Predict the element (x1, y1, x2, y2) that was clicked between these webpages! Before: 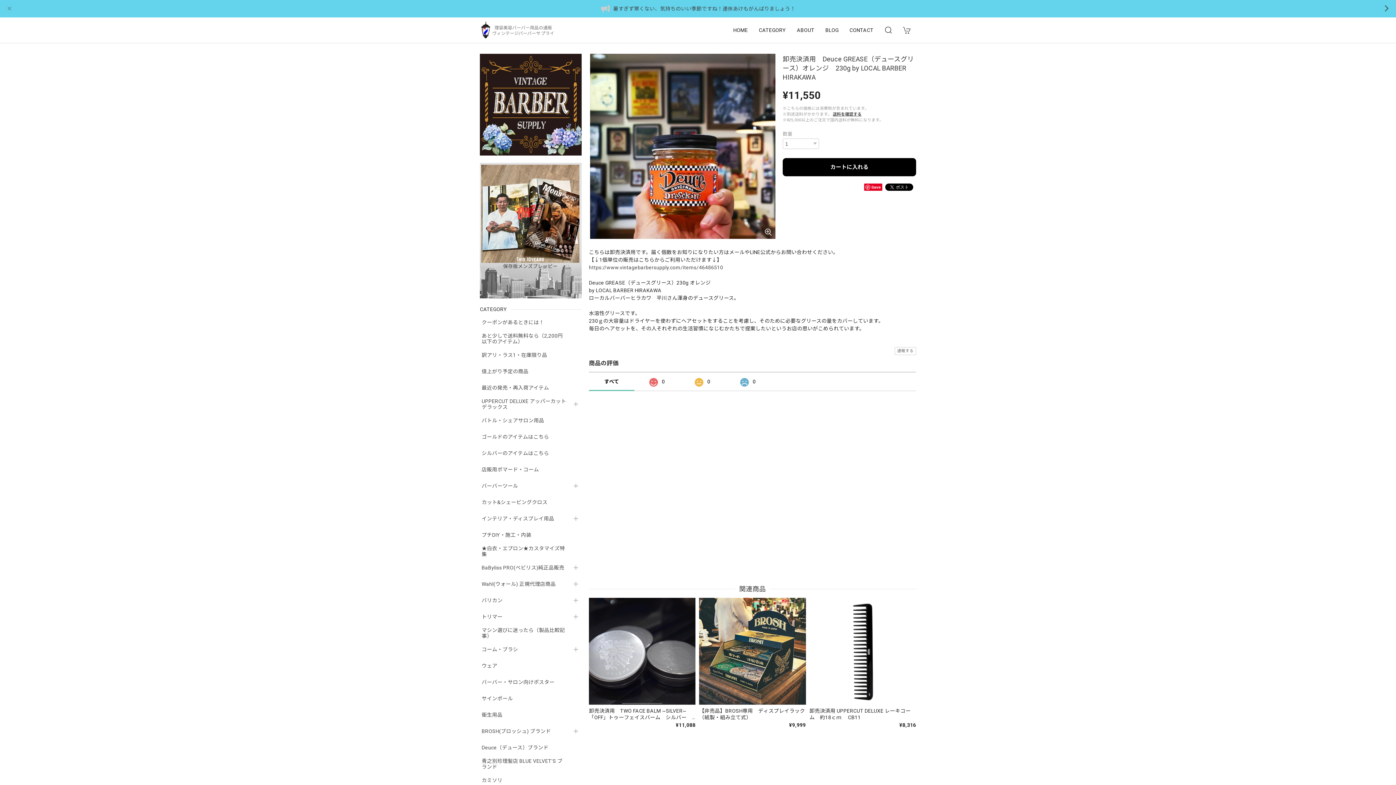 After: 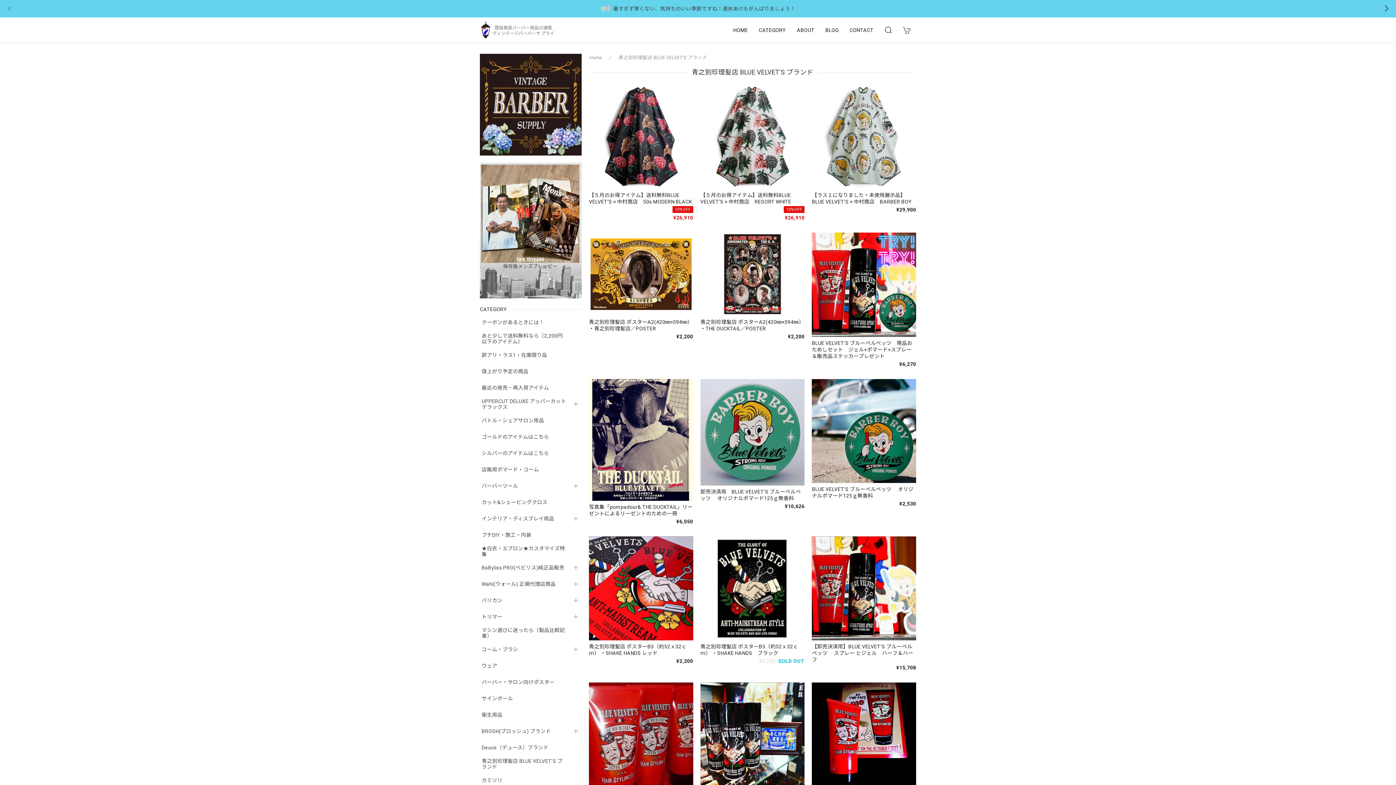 Action: label: 青之別珍理髪店 BLUE VELVET'S ブランド bbox: (481, 758, 567, 770)